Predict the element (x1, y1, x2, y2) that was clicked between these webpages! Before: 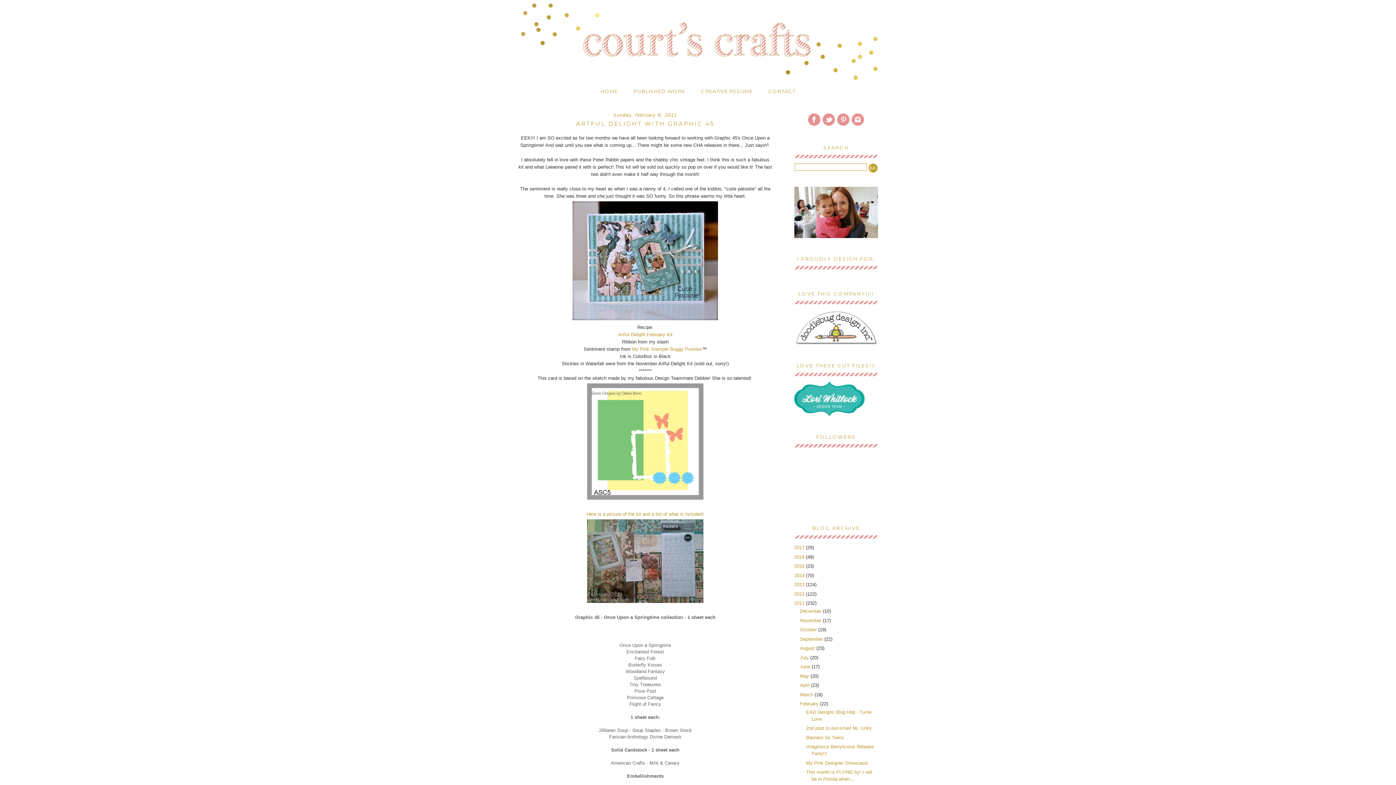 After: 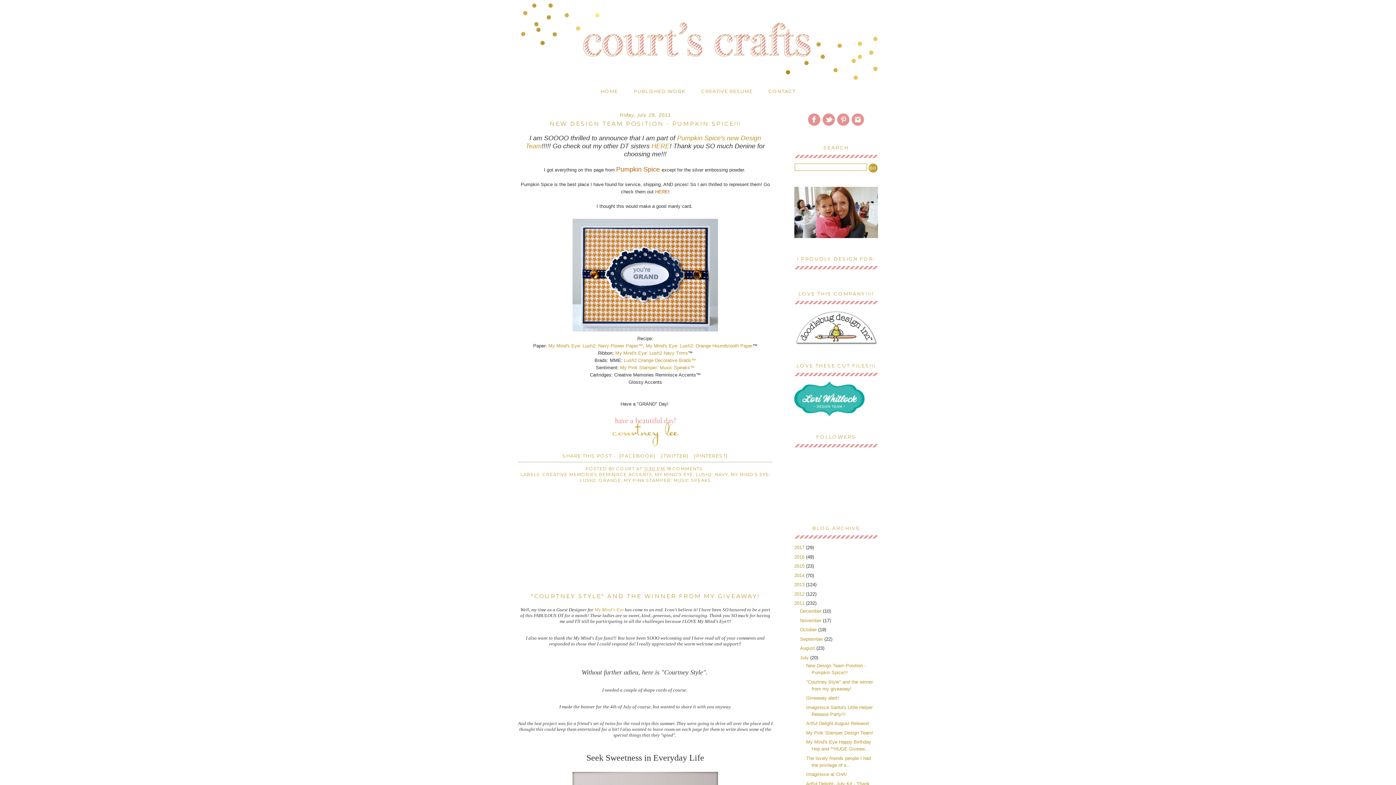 Action: bbox: (800, 655, 810, 660) label: July 